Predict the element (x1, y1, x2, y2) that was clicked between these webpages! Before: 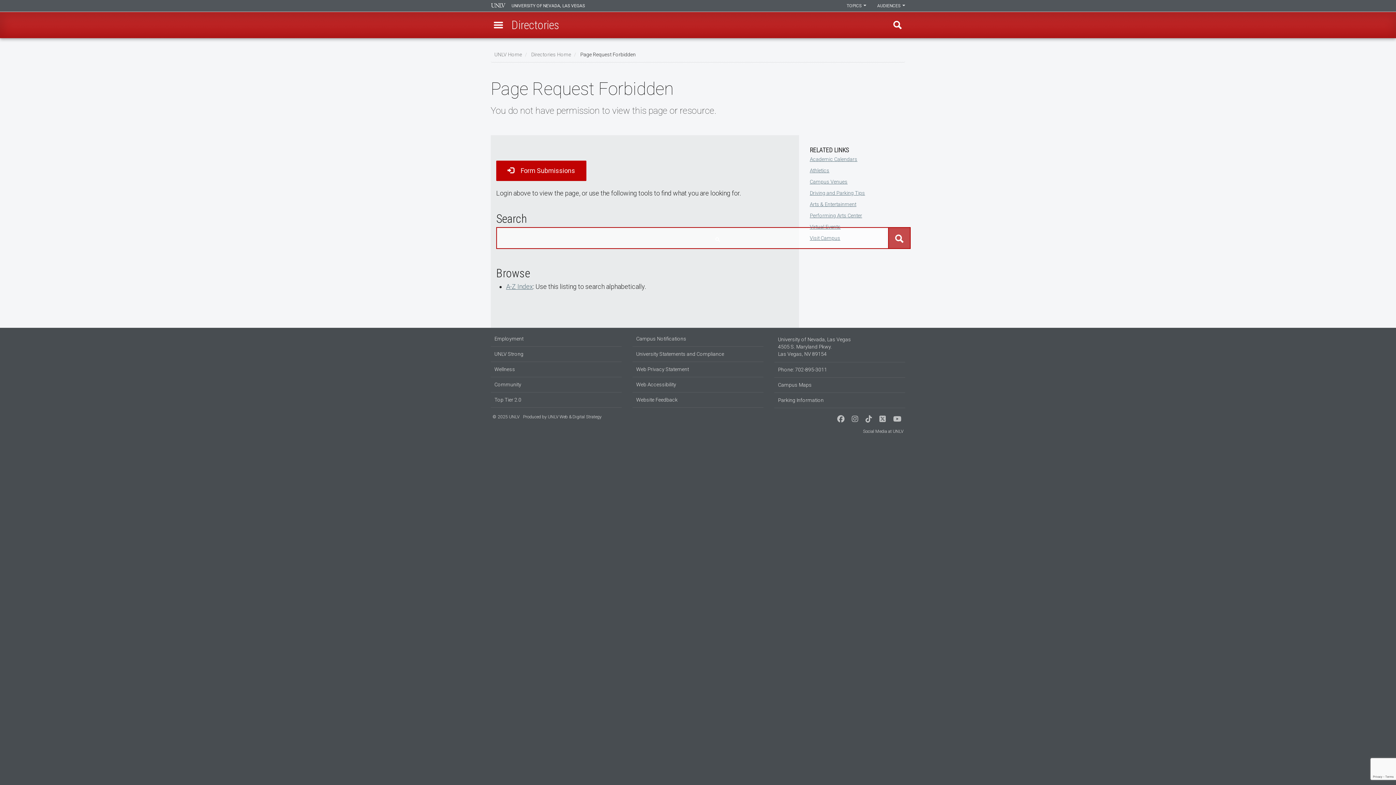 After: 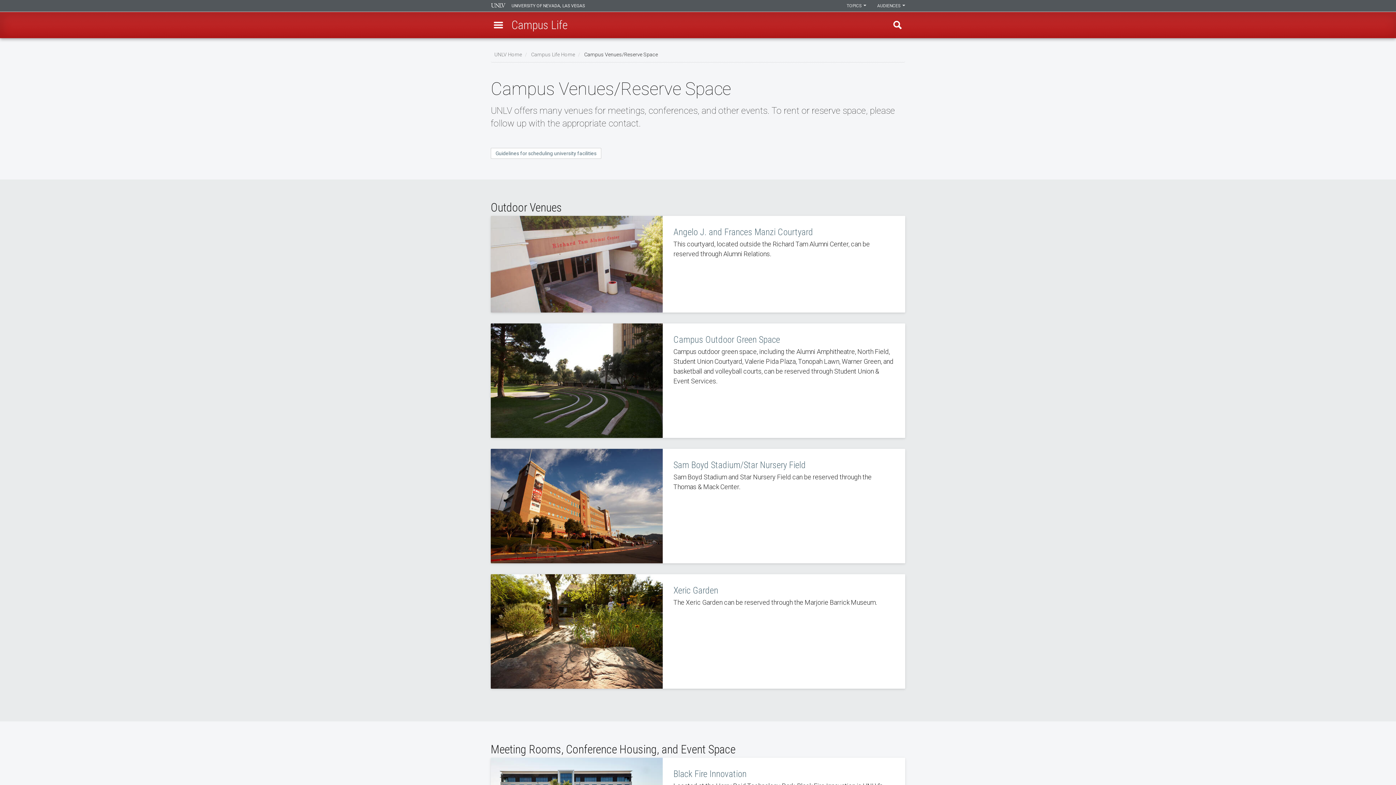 Action: bbox: (810, 178, 847, 184) label: Campus Venues